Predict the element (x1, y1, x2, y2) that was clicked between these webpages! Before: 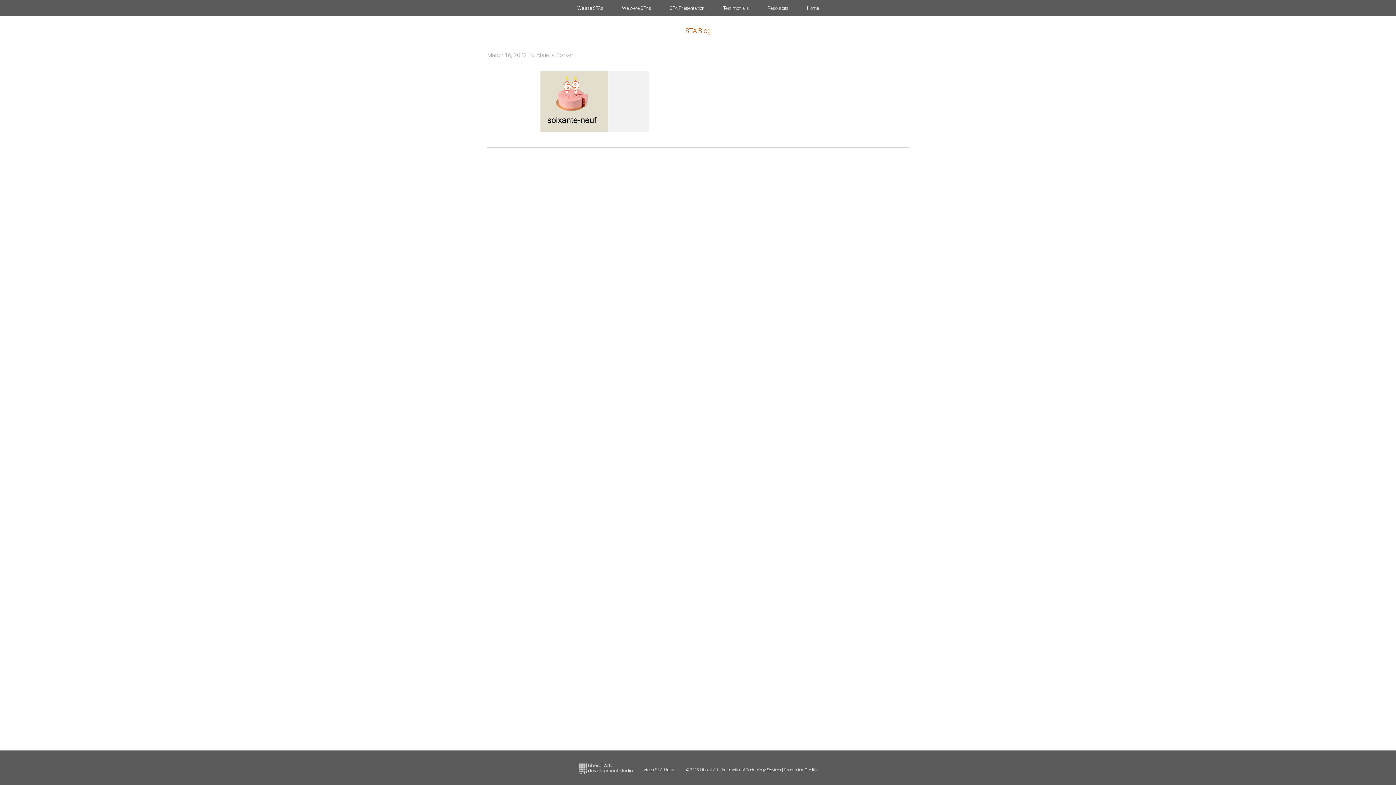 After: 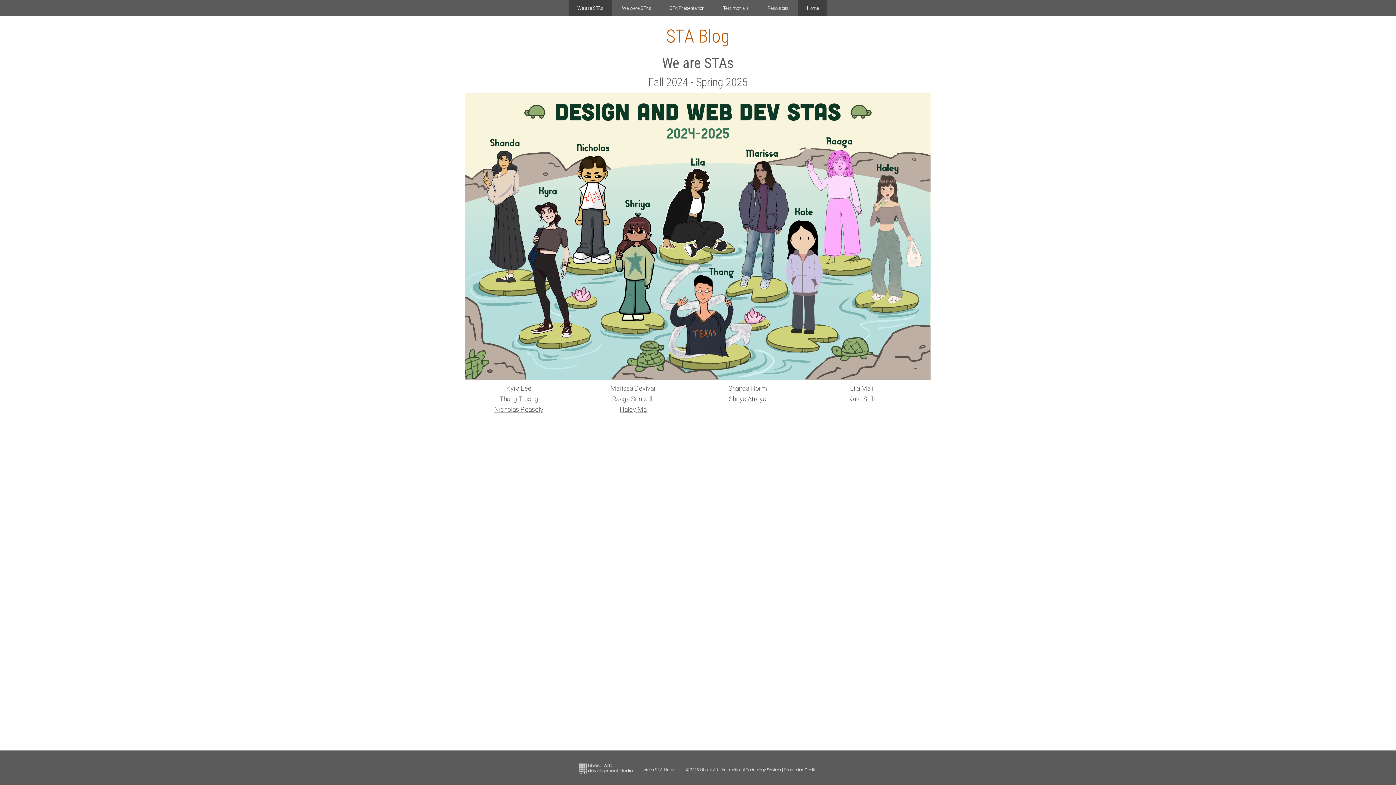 Action: label: We are STAs bbox: (568, 0, 612, 16)